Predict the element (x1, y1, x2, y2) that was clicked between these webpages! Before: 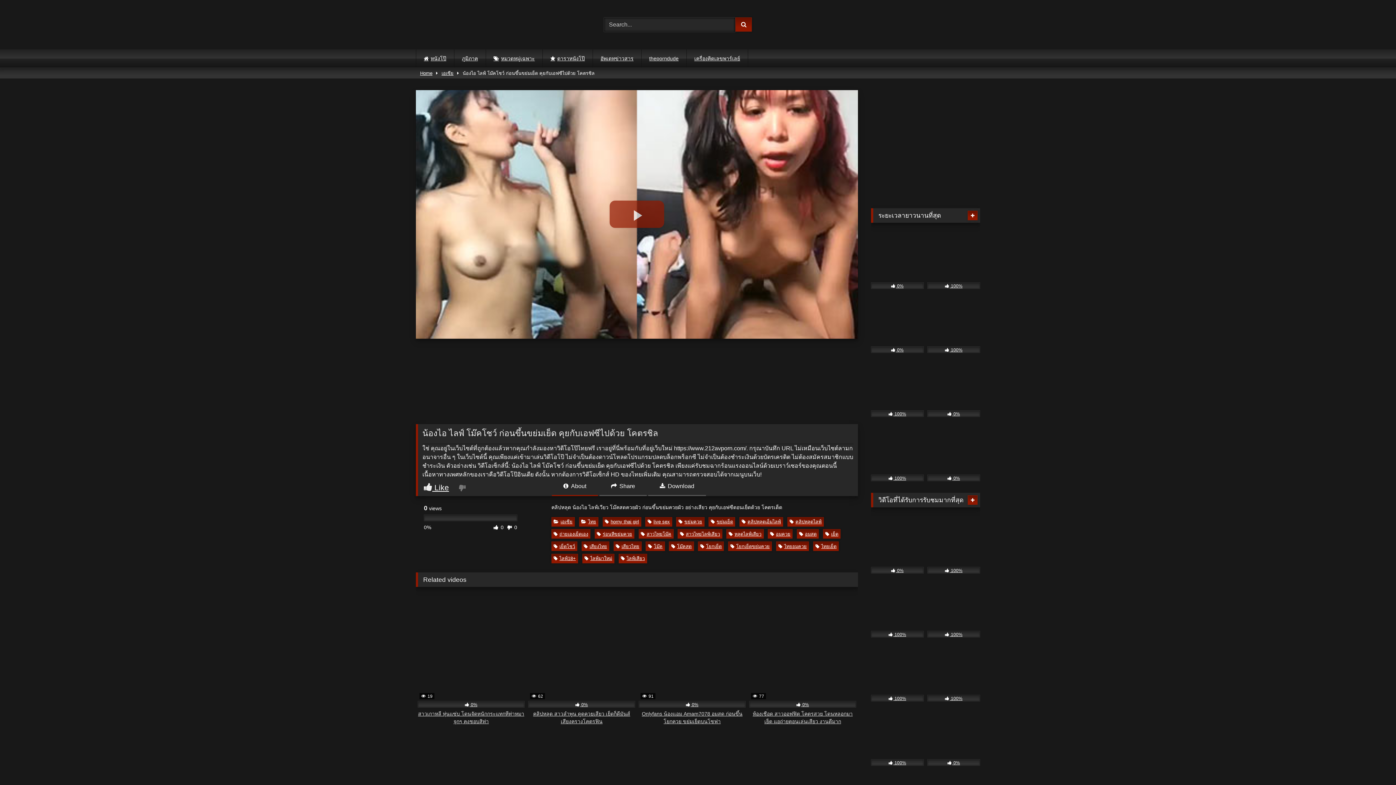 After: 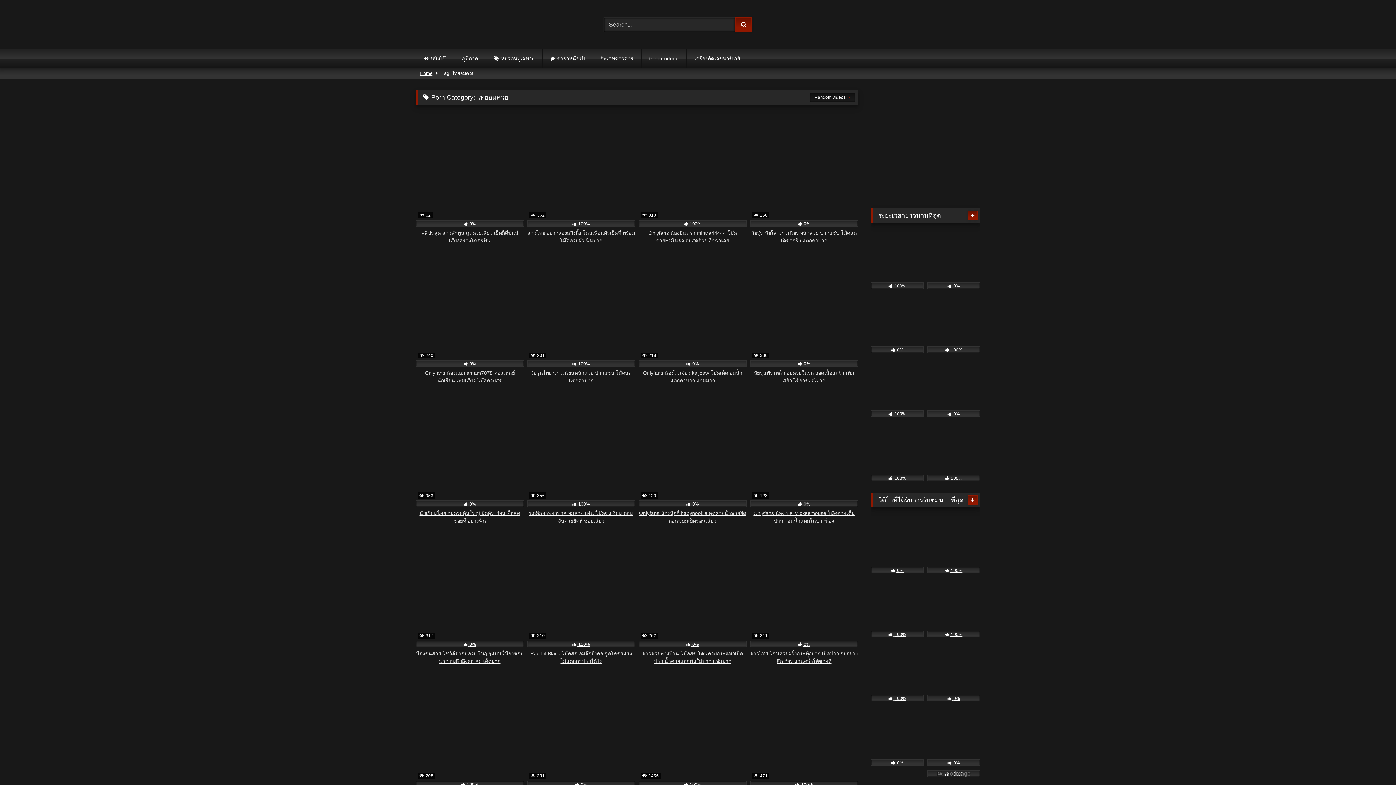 Action: label: ไทยอมควย bbox: (776, 541, 809, 551)